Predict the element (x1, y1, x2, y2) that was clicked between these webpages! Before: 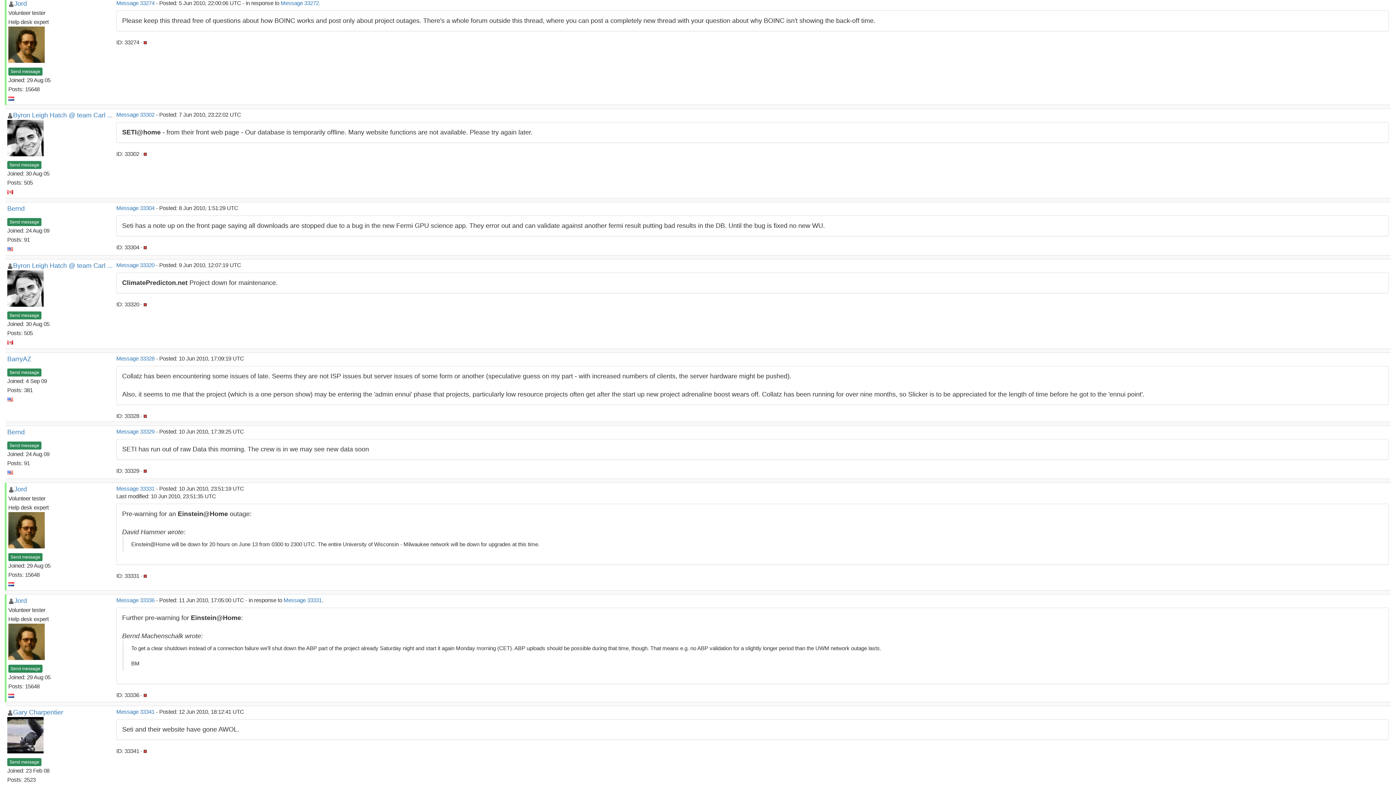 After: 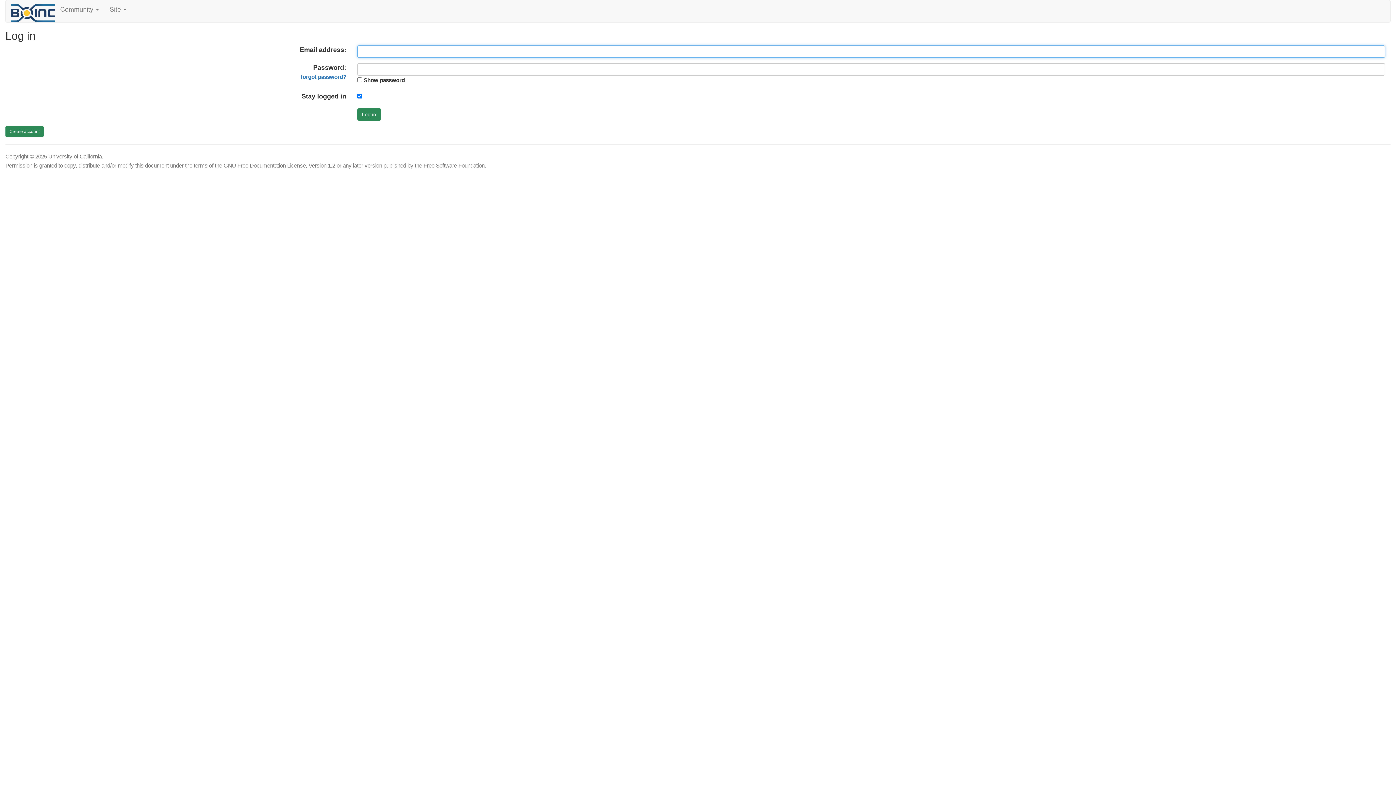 Action: bbox: (7, 758, 41, 766) label: Send message